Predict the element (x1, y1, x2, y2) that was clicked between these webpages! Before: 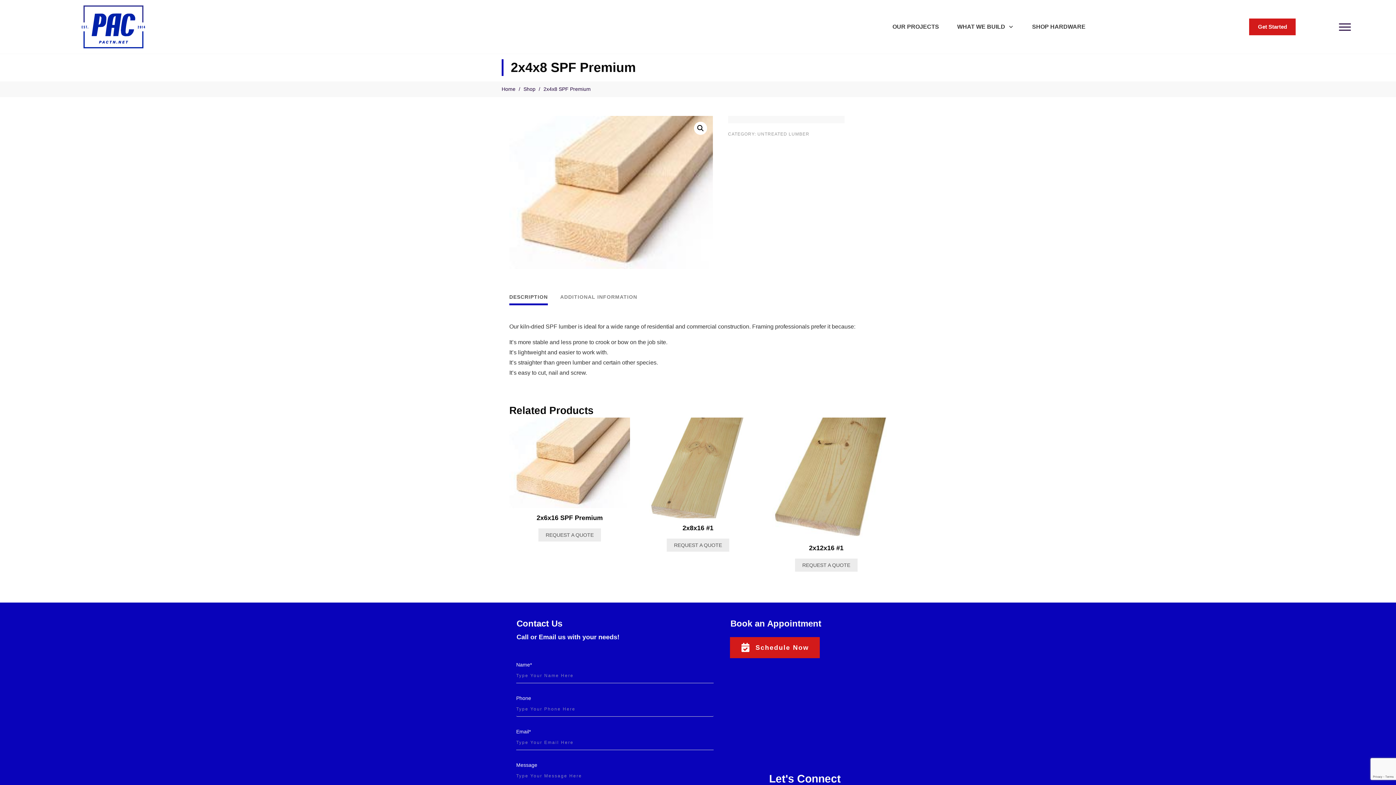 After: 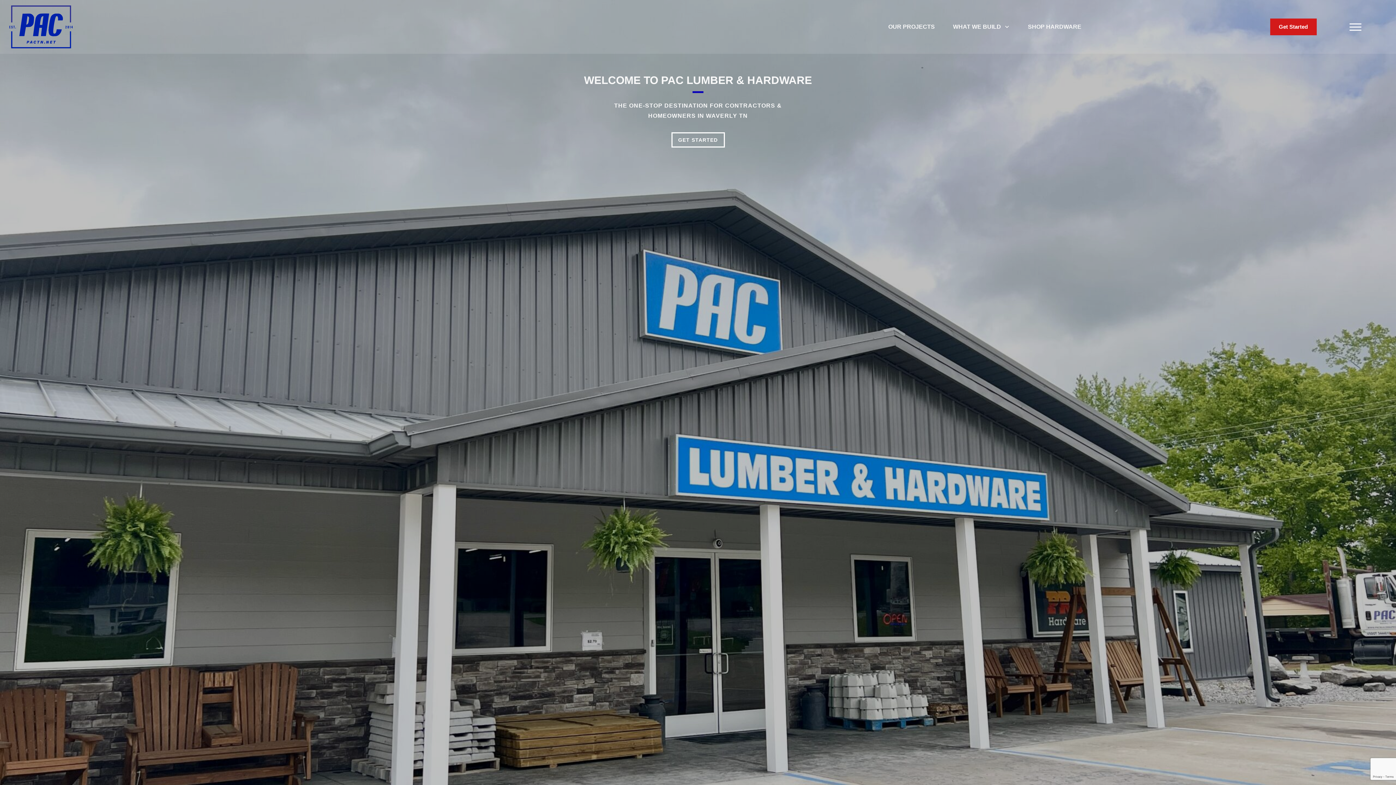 Action: label: Home bbox: (501, 85, 515, 93)